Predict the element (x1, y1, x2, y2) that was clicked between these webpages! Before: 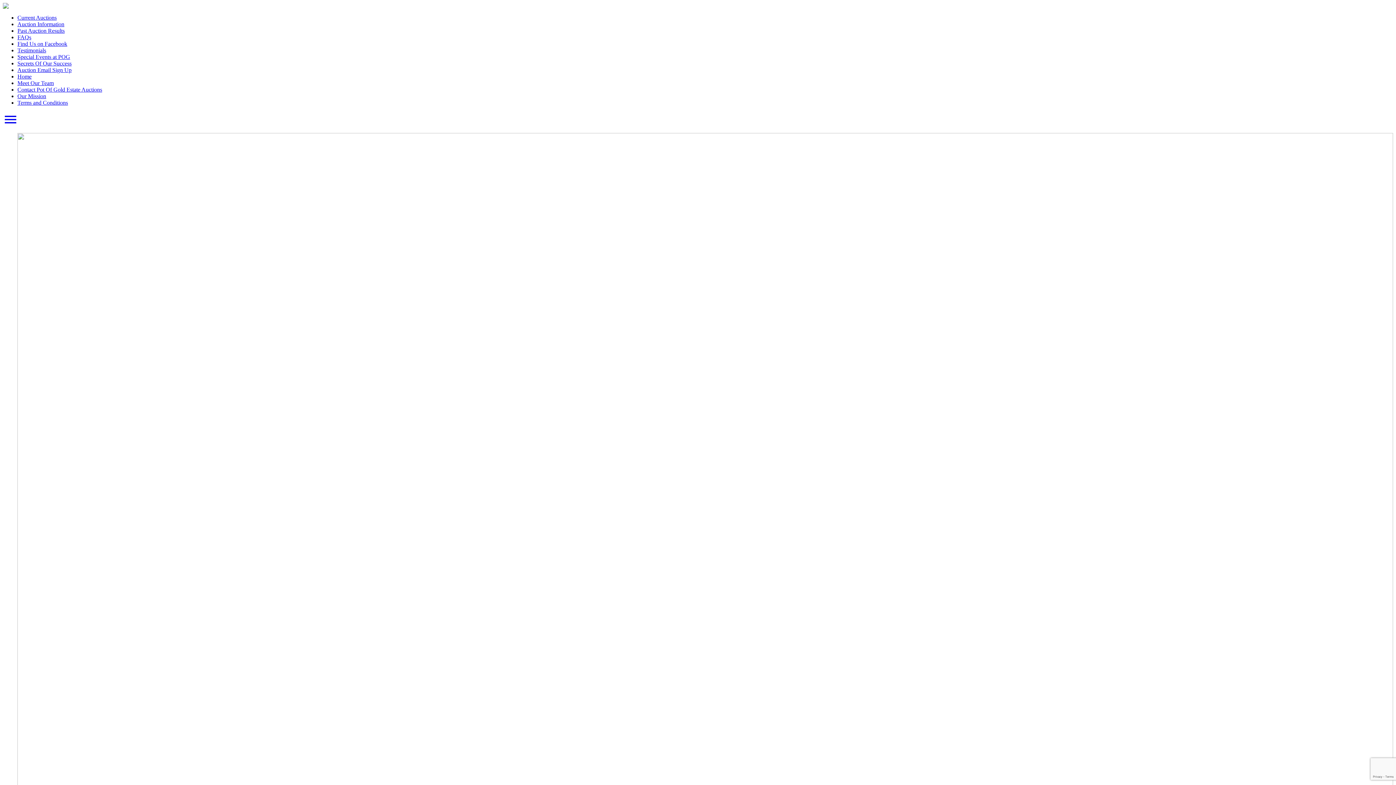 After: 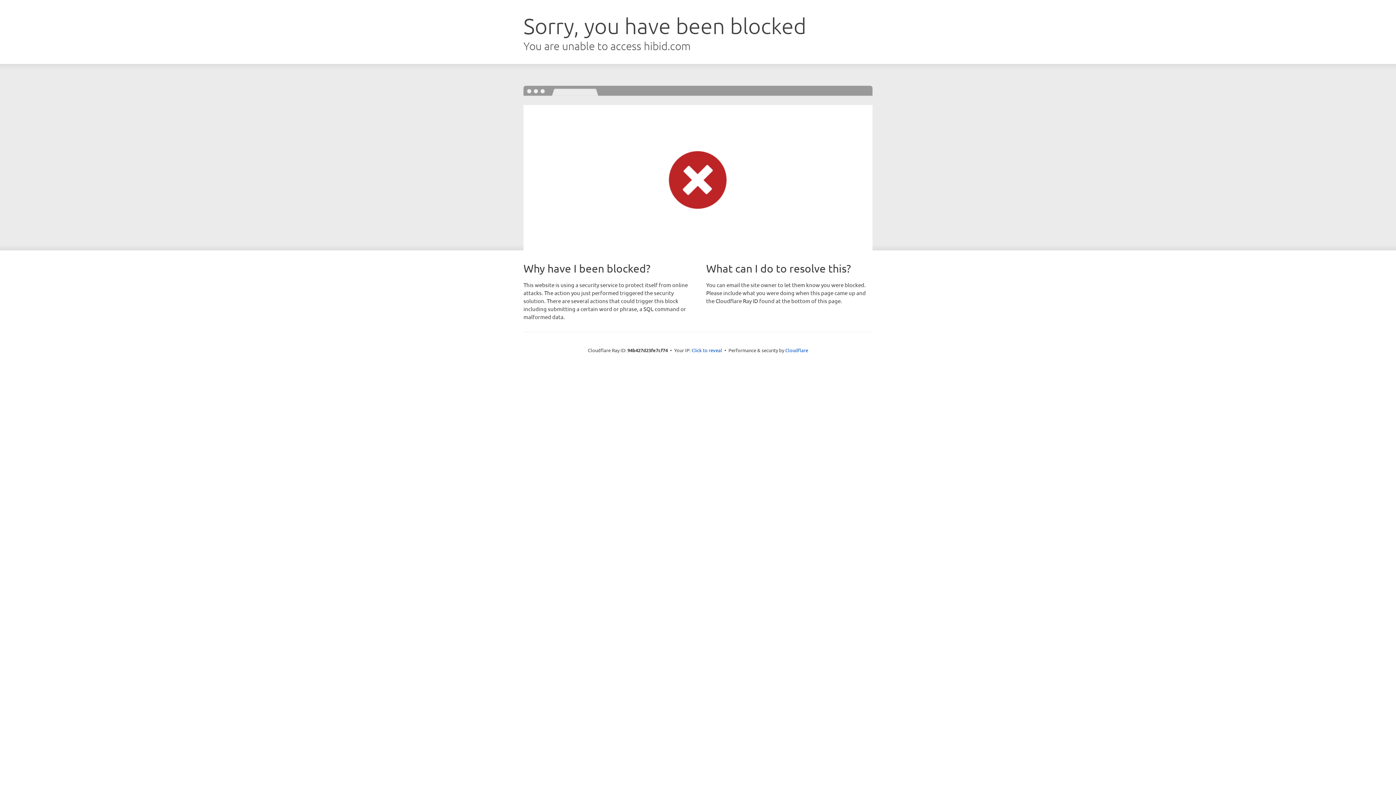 Action: label: Auction Email Sign Up bbox: (17, 66, 71, 73)